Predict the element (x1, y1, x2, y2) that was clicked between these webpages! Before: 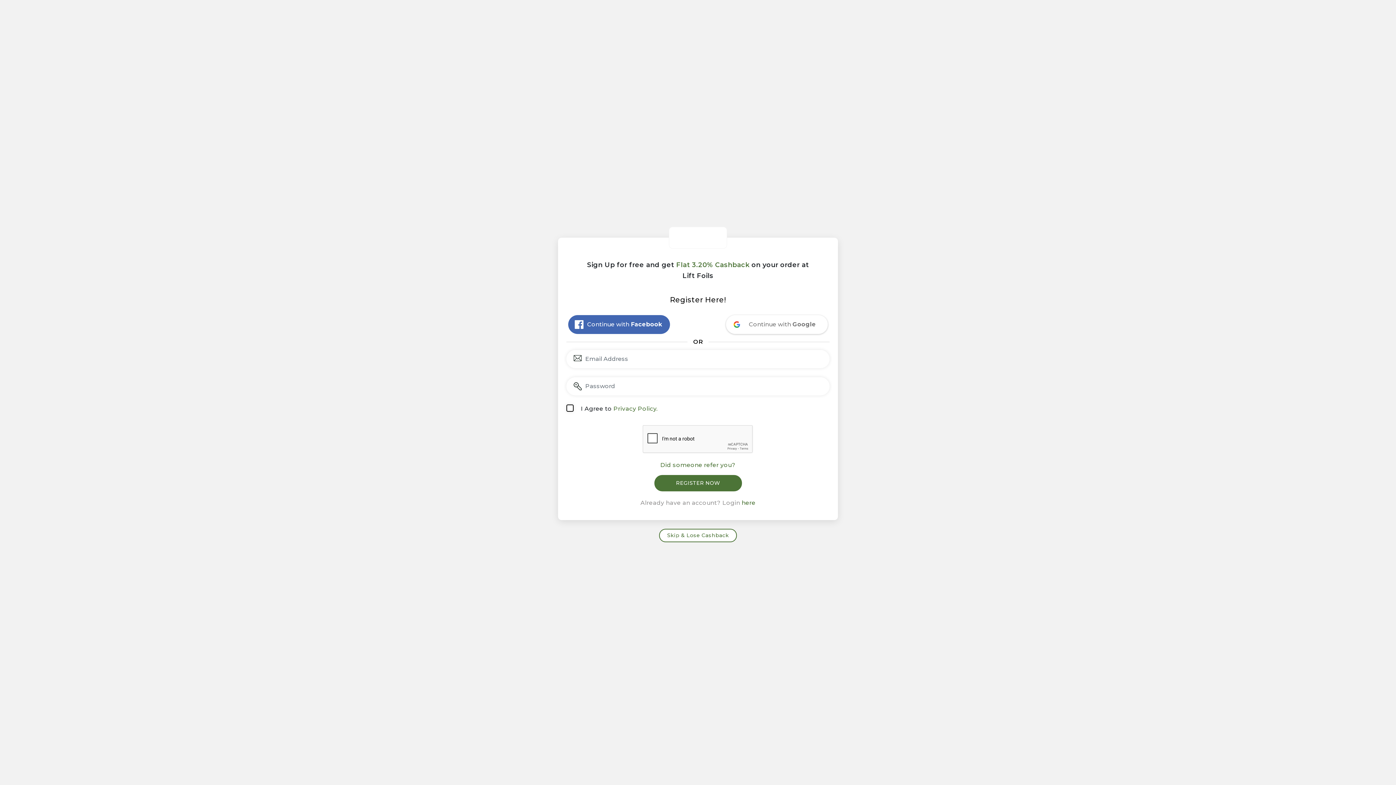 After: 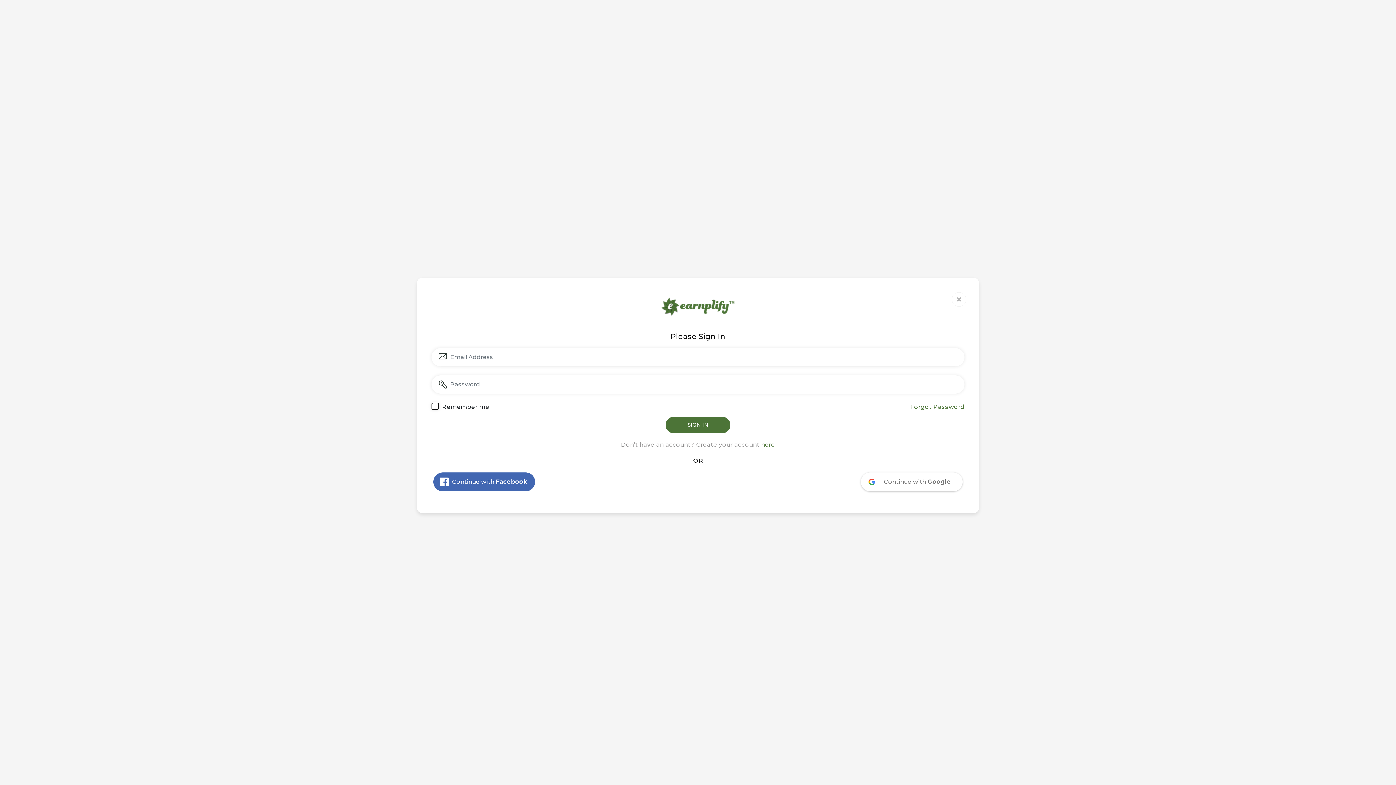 Action: bbox: (741, 499, 755, 506) label: here